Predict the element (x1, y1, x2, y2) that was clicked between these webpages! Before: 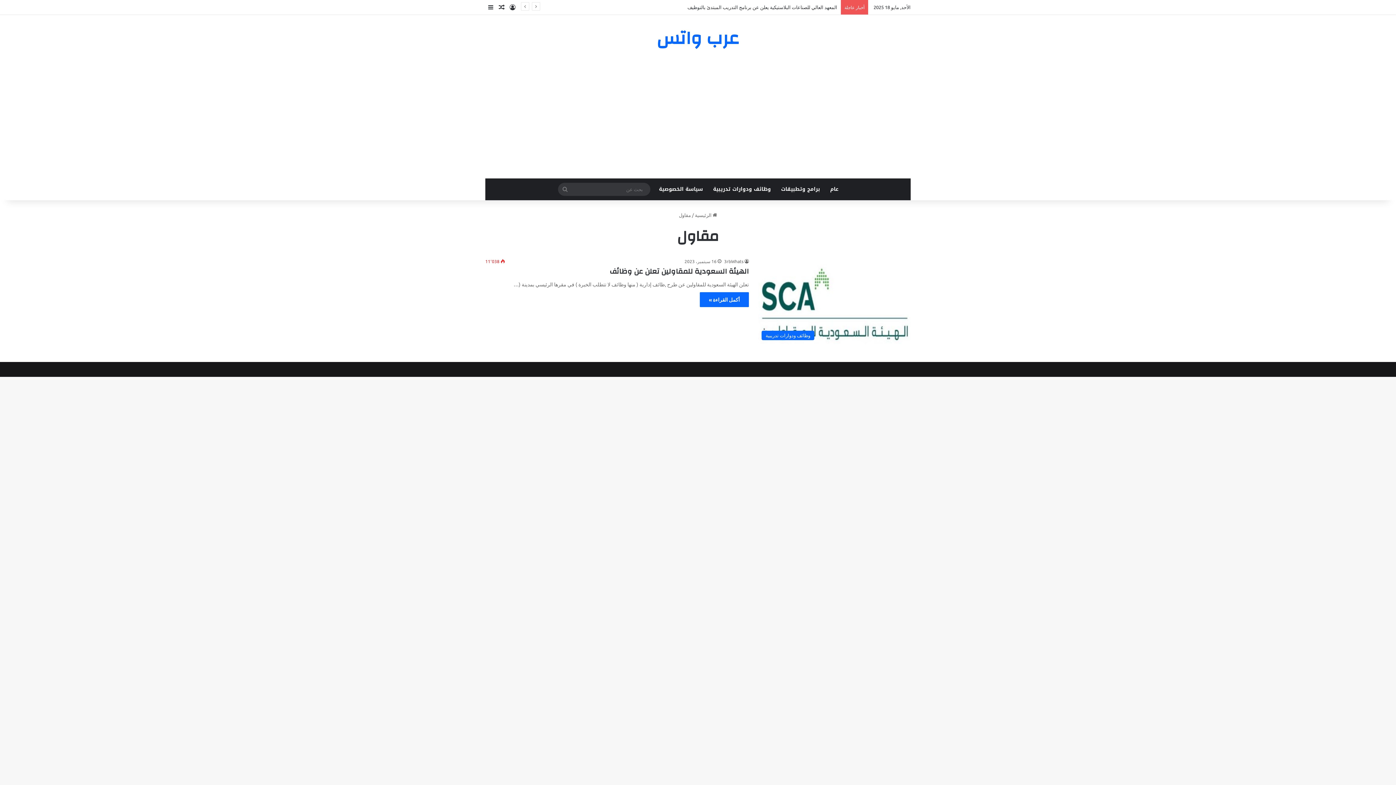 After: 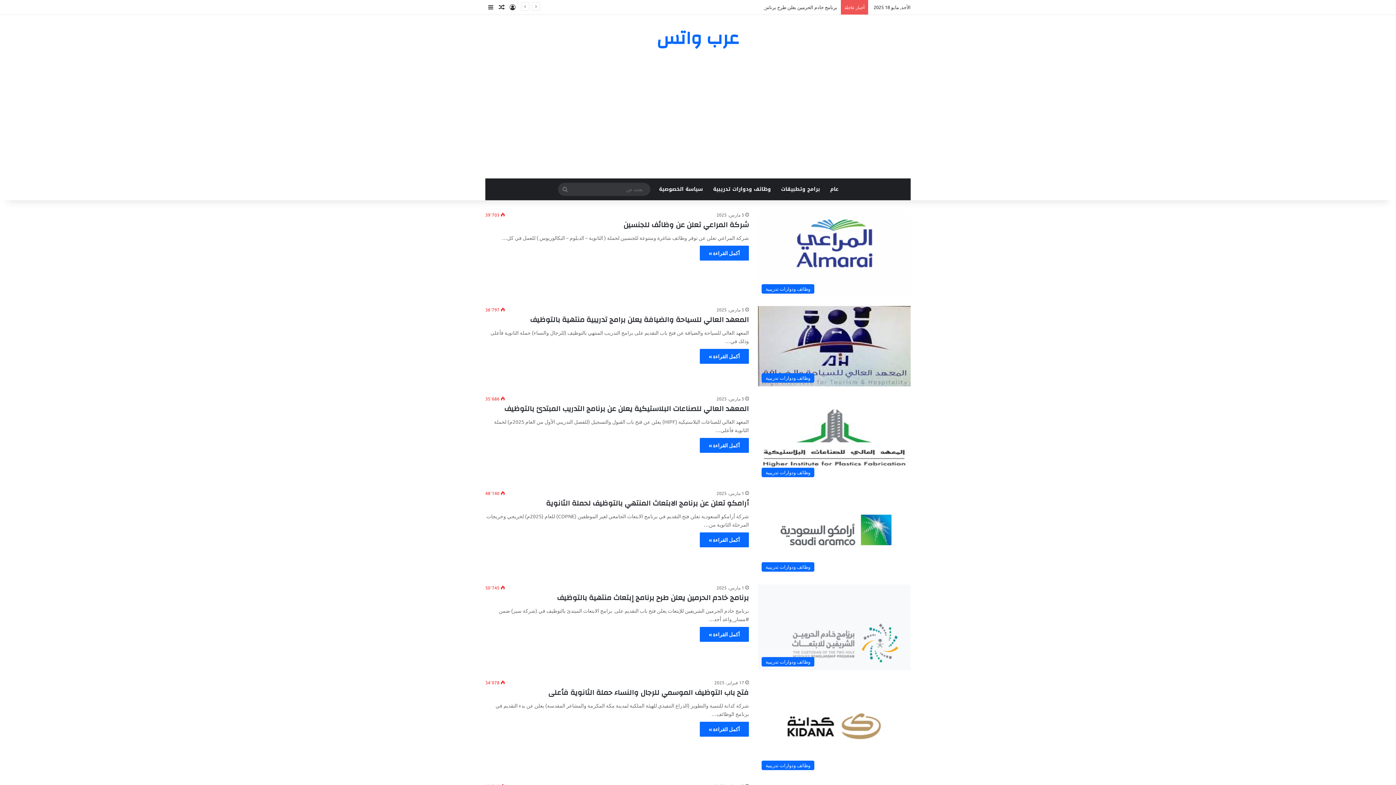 Action: bbox: (656, 29, 739, 47) label: عرب واتس